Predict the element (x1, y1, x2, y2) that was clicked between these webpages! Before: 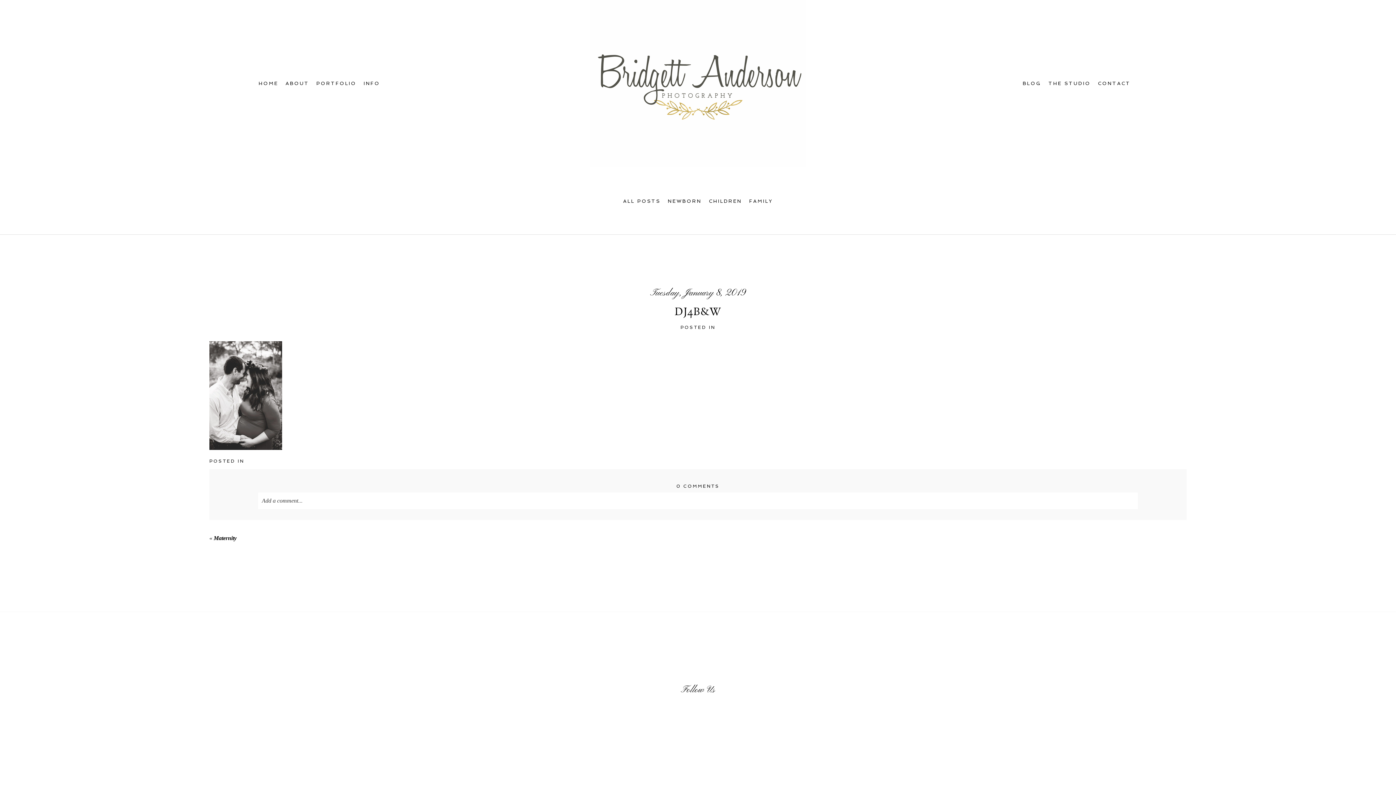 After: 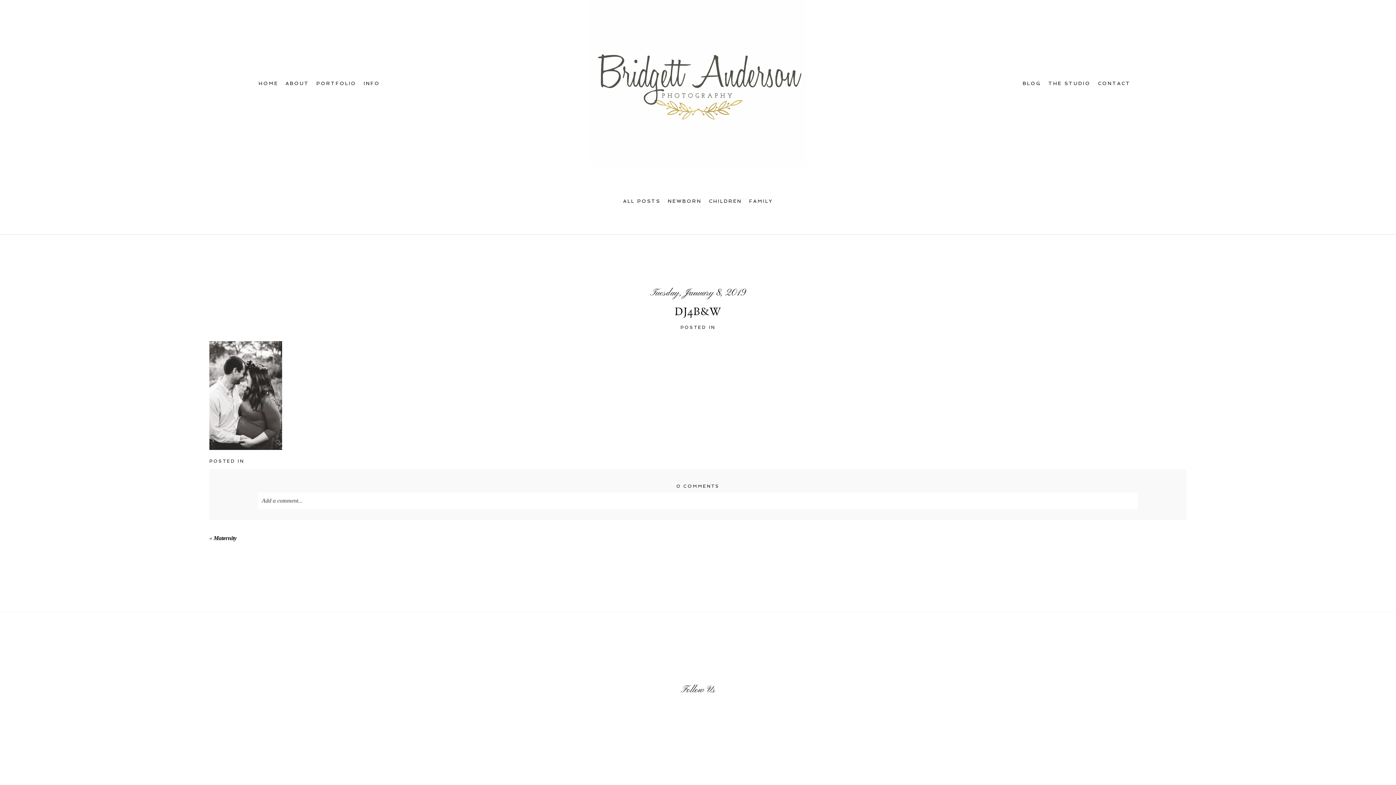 Action: bbox: (680, 764, 698, 782)